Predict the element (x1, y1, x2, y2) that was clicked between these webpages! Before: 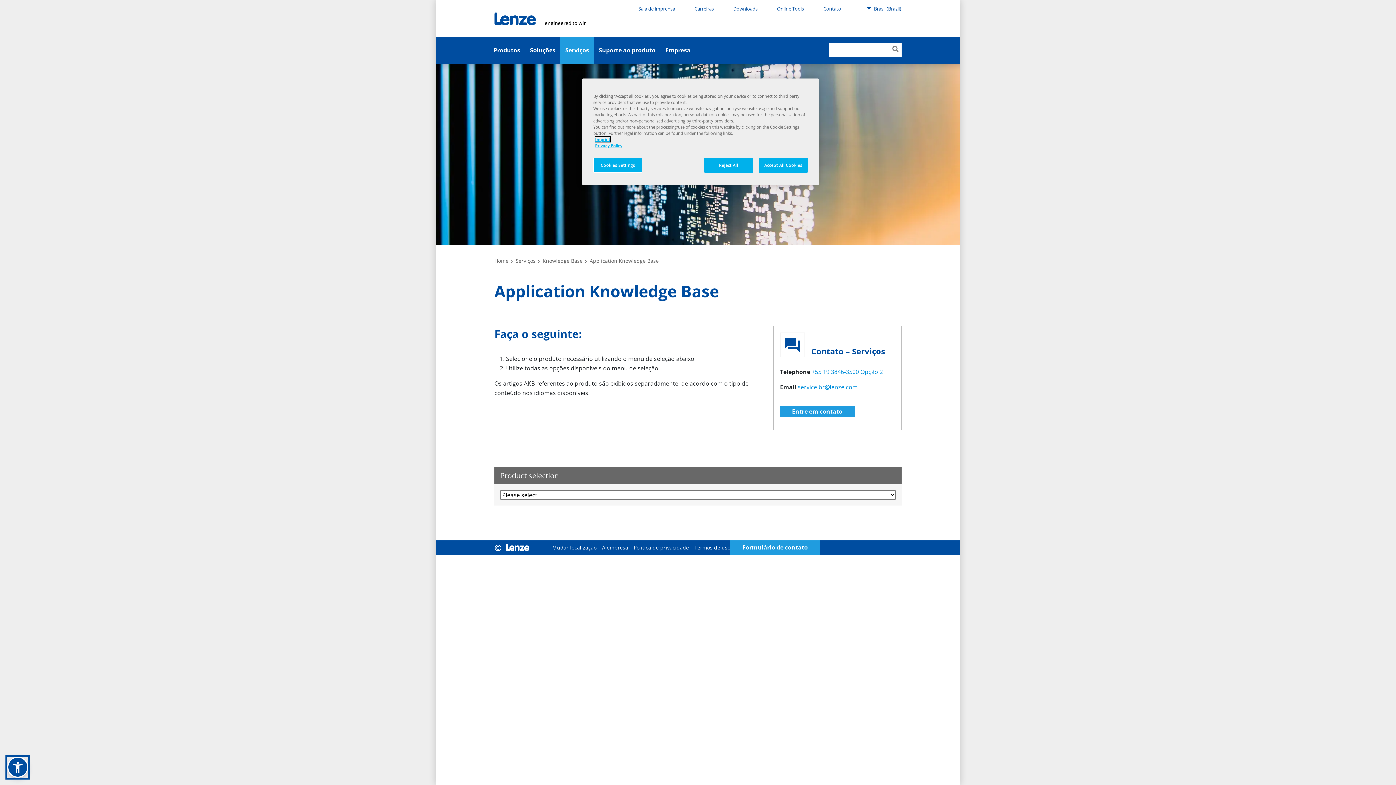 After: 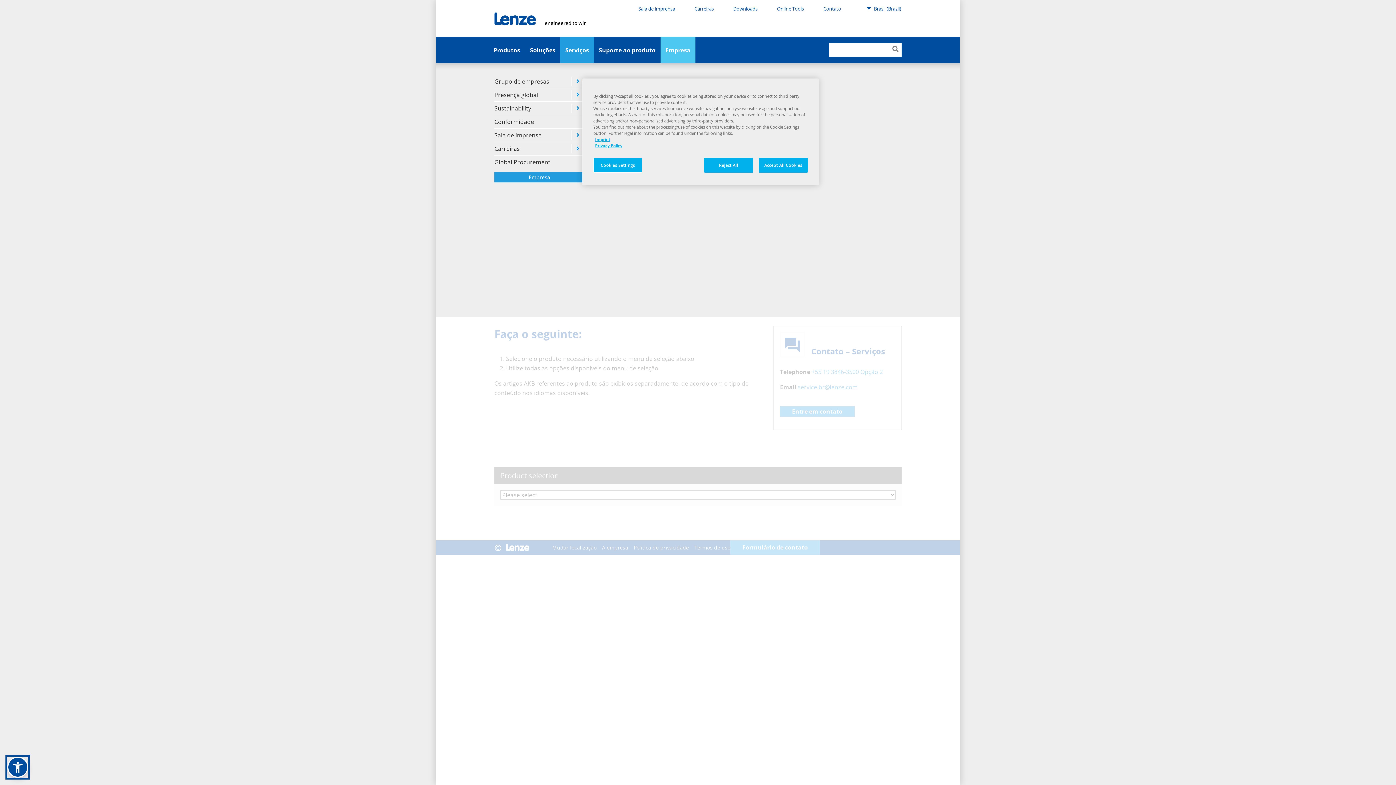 Action: bbox: (660, 36, 695, 63) label: Empresa